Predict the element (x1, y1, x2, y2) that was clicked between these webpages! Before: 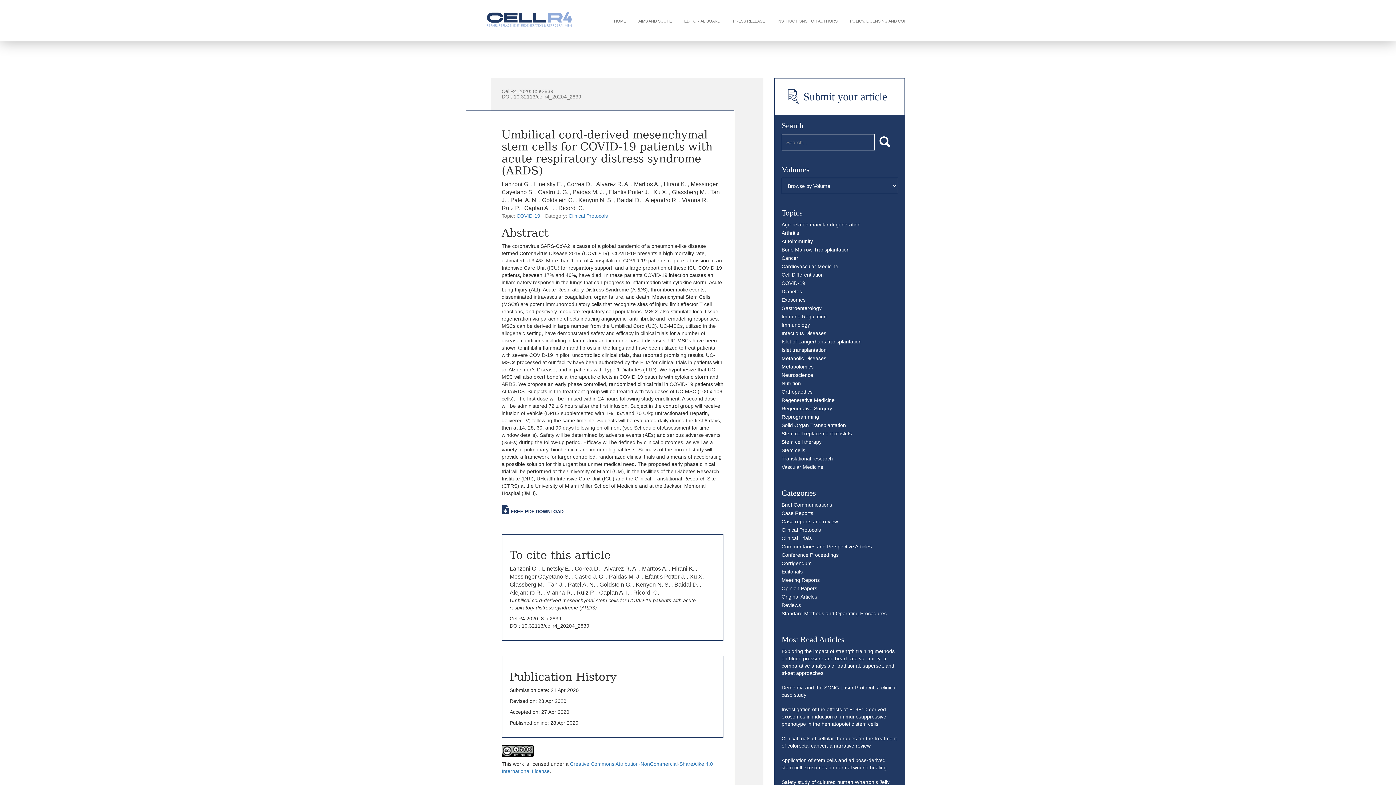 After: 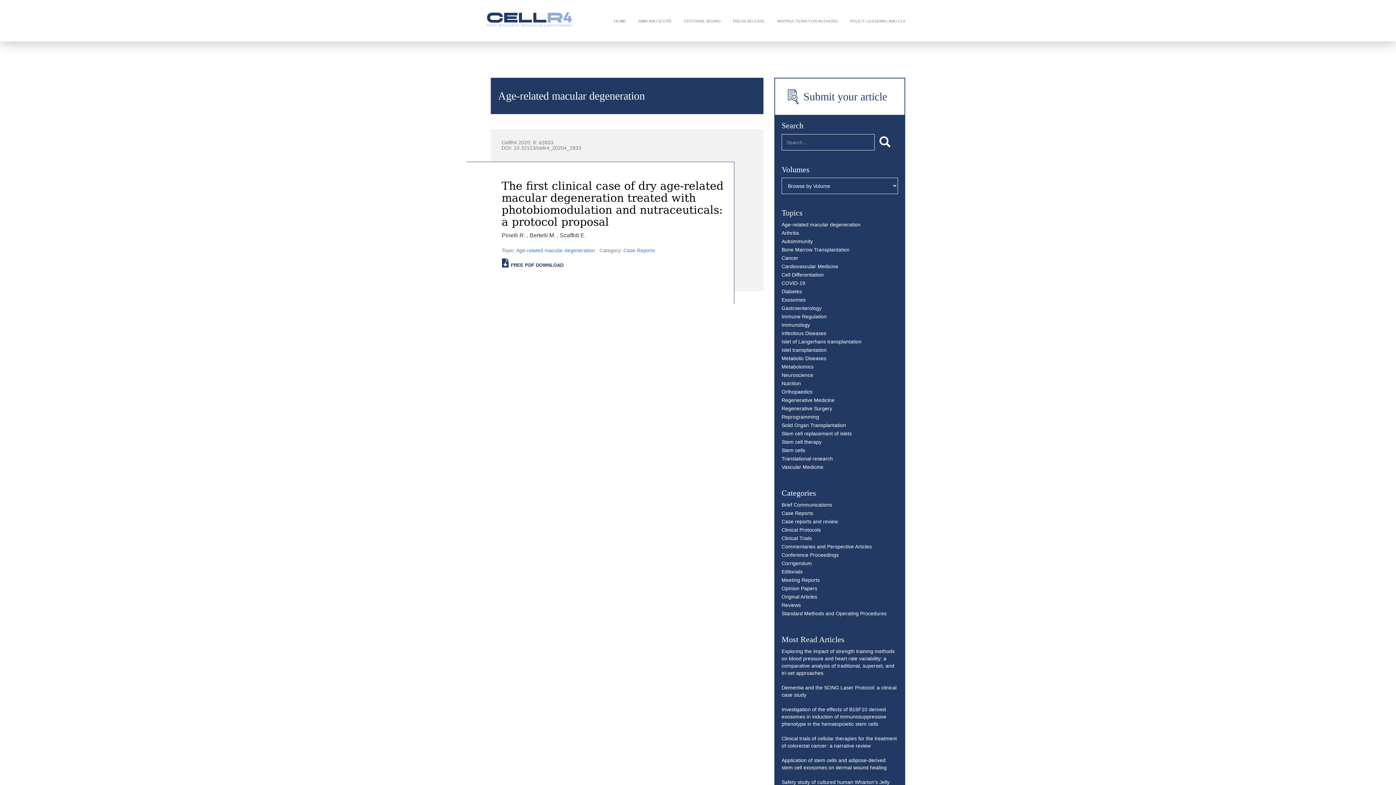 Action: bbox: (781, 221, 860, 227) label: Age-related macular degeneration